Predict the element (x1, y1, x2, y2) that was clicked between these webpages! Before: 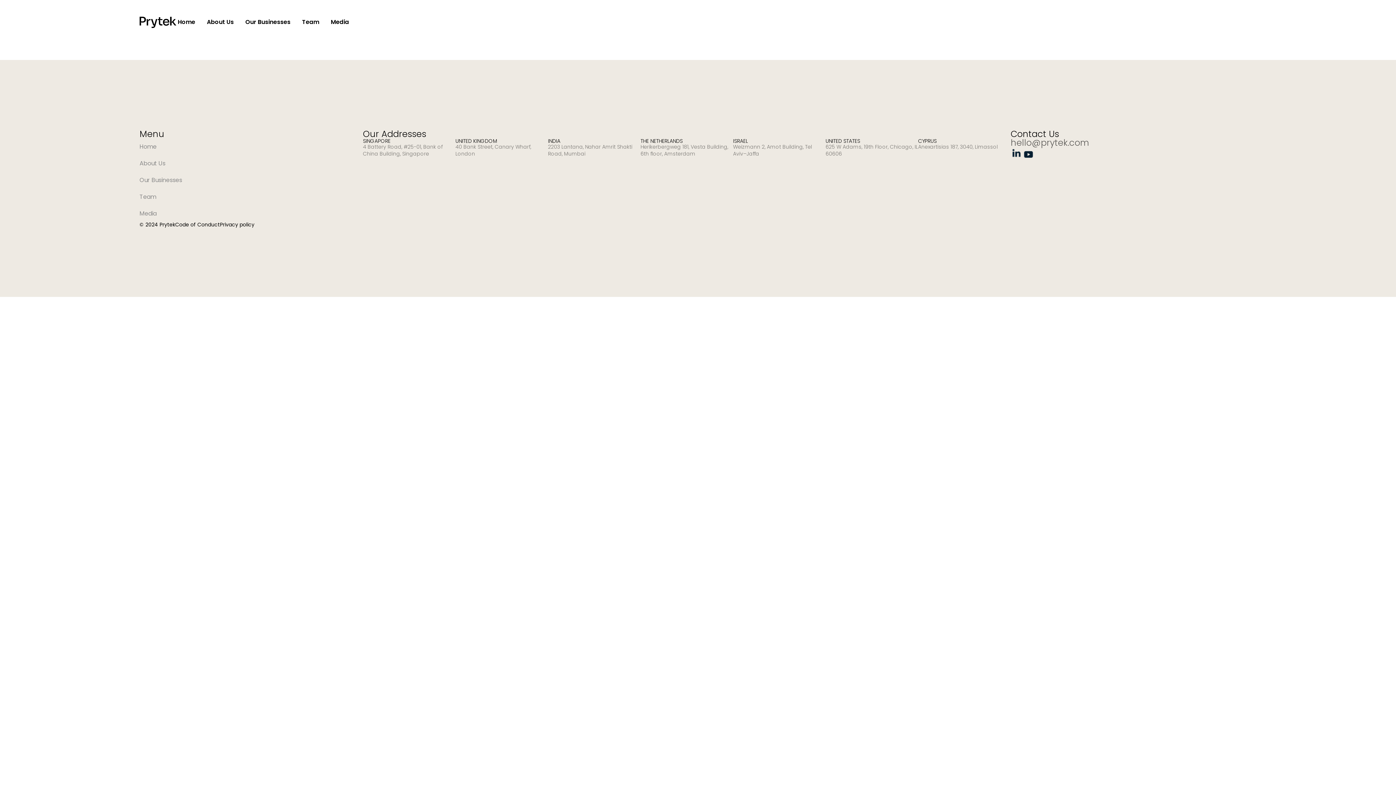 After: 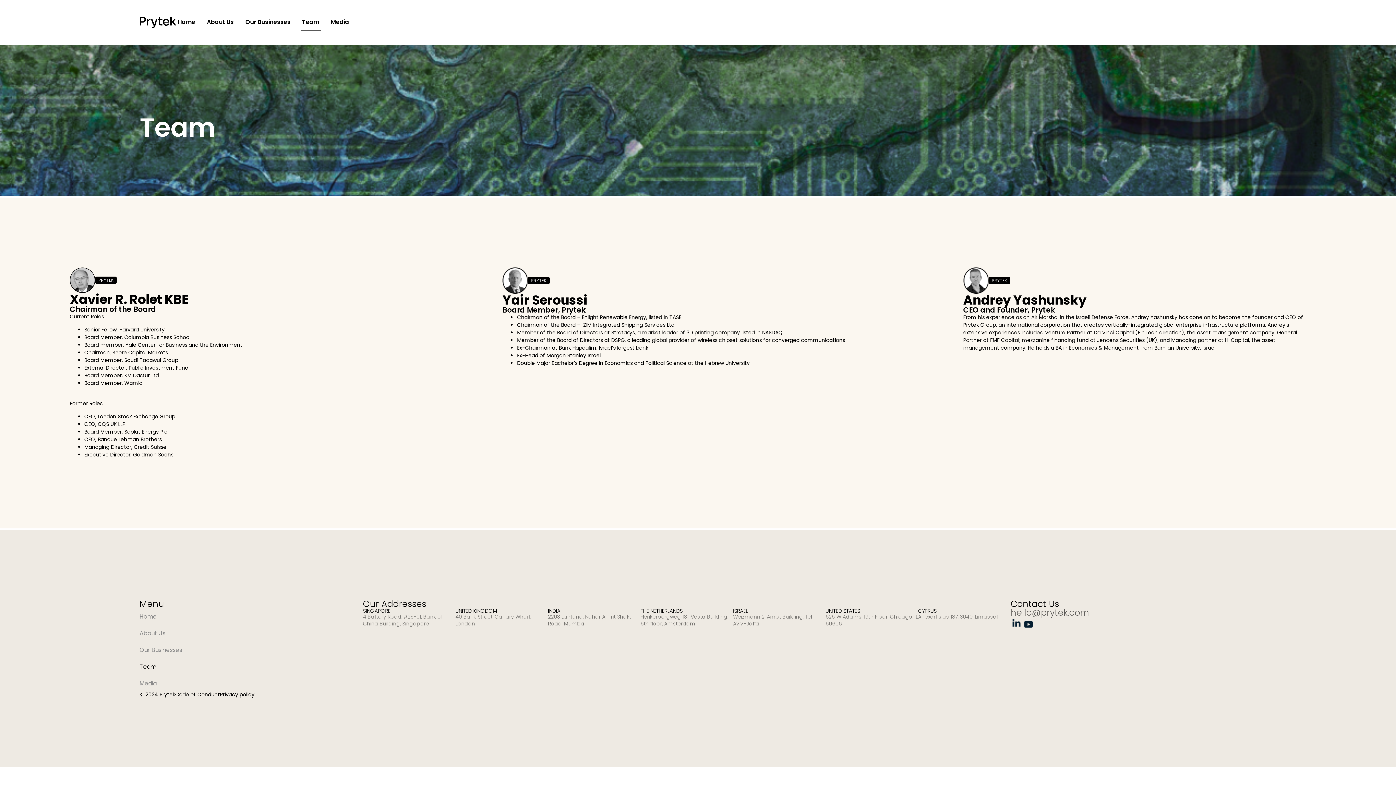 Action: label: Team bbox: (139, 188, 316, 205)